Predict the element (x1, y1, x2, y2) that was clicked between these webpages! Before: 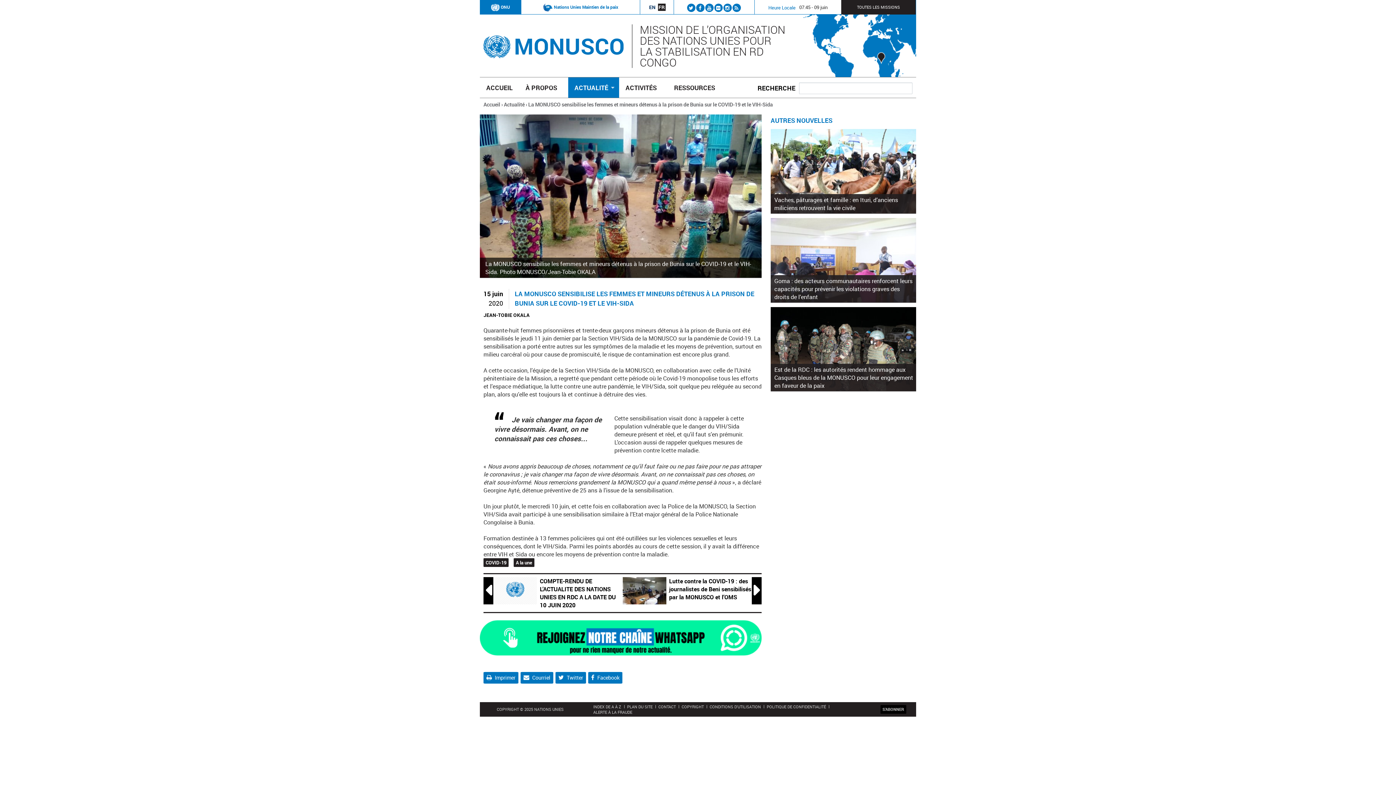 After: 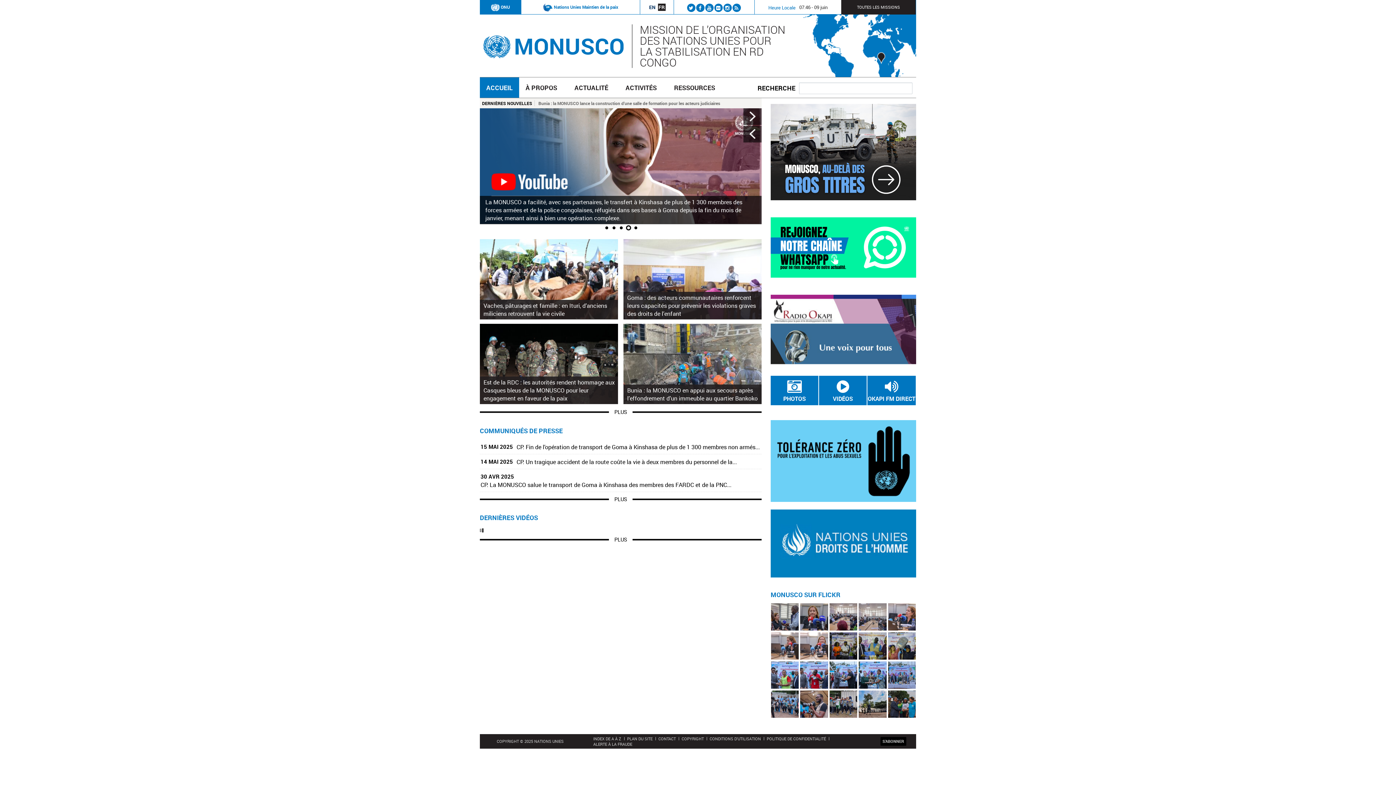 Action: bbox: (483, 101, 500, 108) label: Accueil